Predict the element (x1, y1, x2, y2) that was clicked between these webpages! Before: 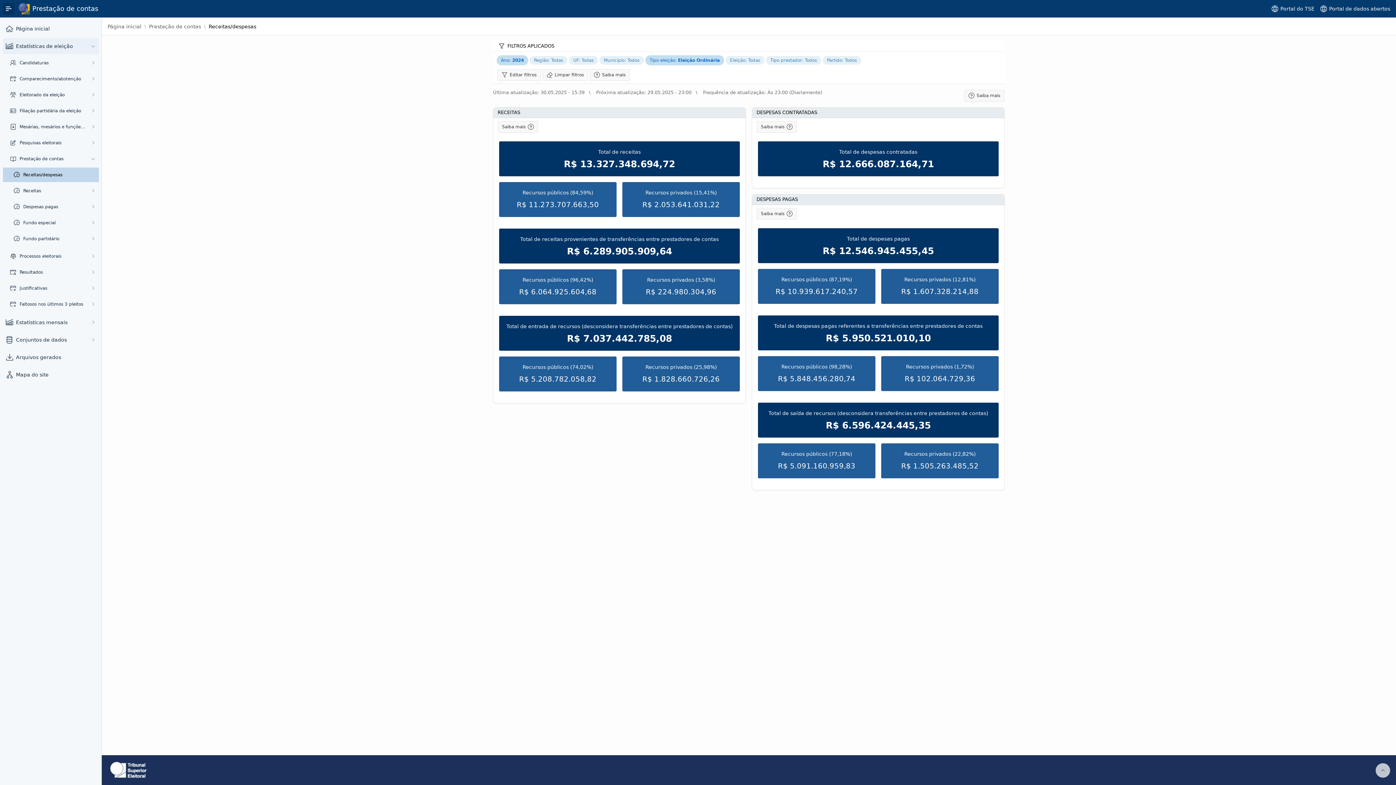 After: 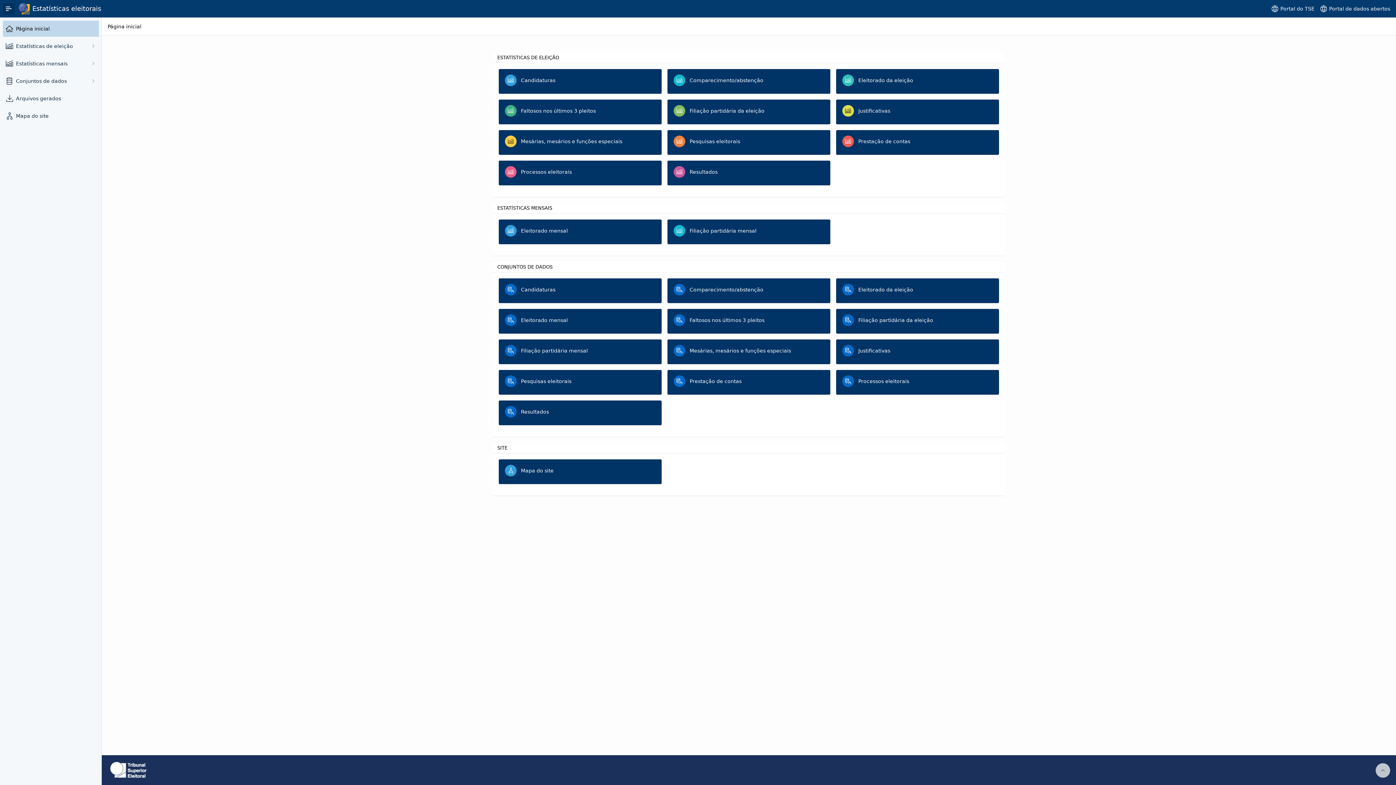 Action: bbox: (16, 24, 97, 33) label: Página inicial